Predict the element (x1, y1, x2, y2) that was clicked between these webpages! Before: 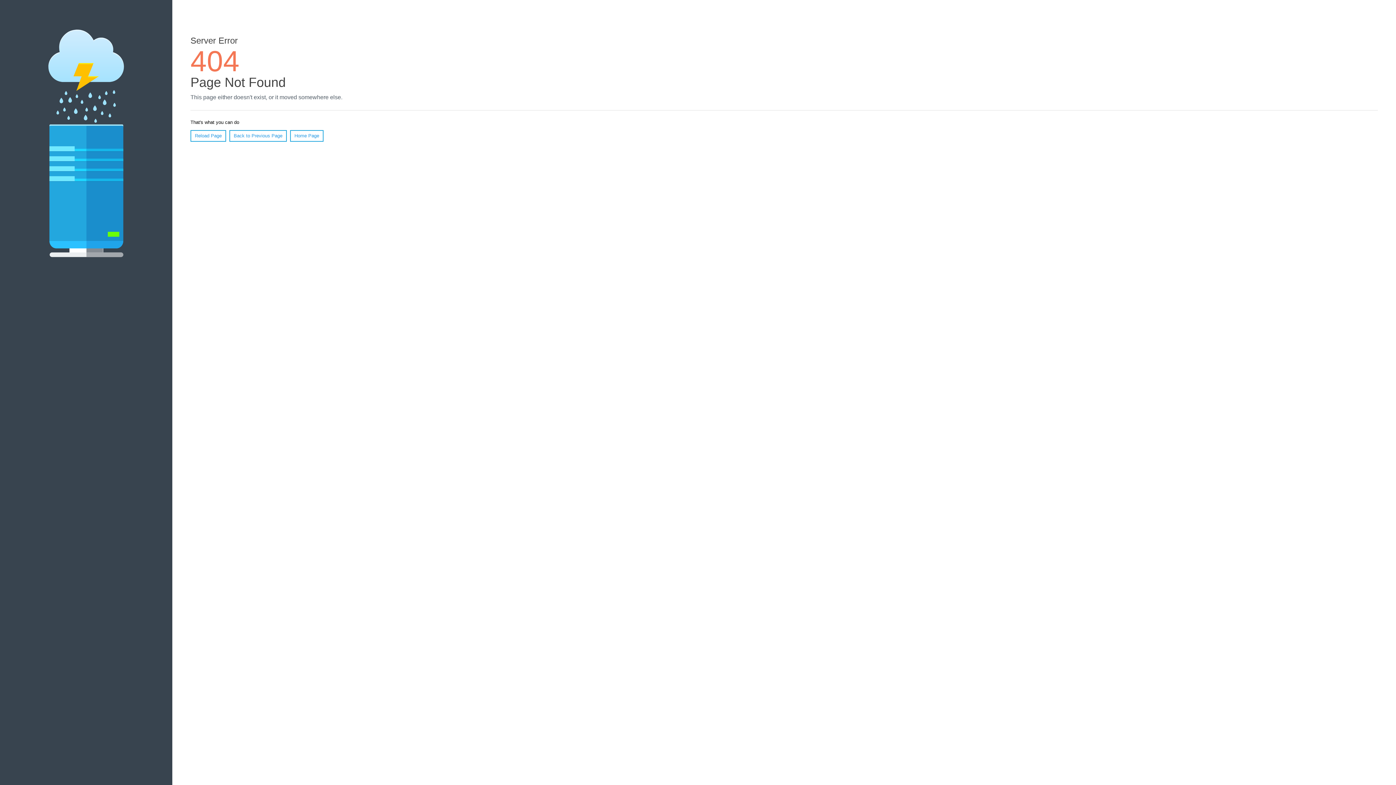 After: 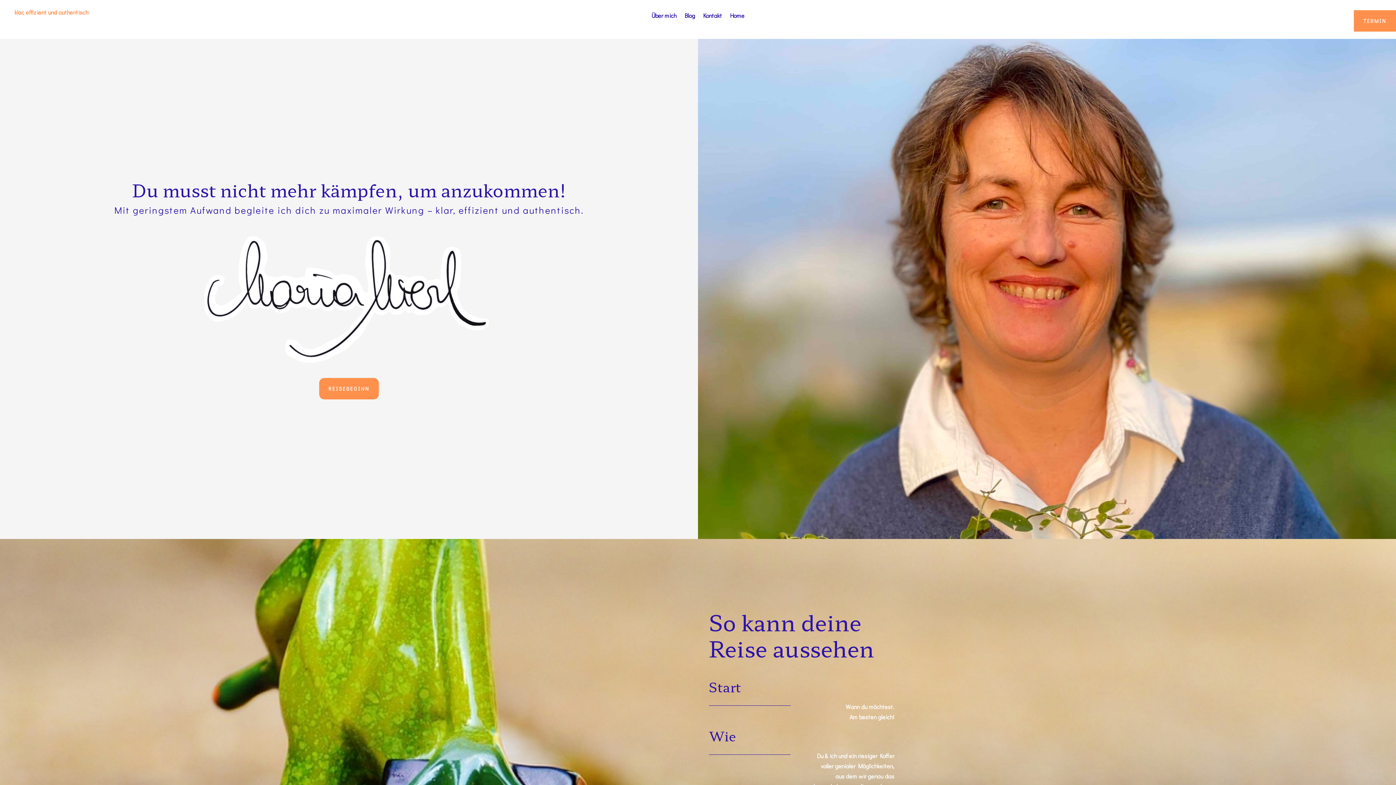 Action: label: Home Page bbox: (290, 130, 323, 141)